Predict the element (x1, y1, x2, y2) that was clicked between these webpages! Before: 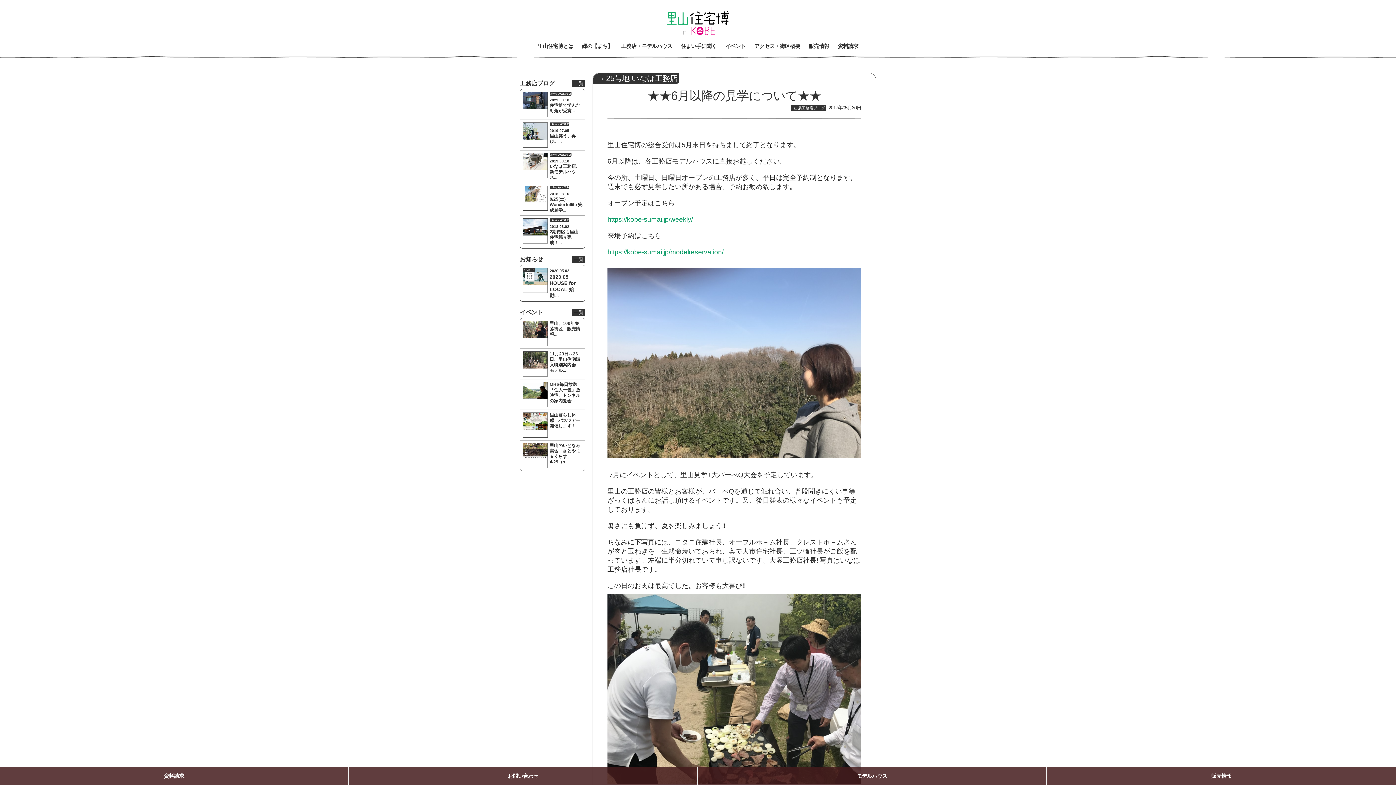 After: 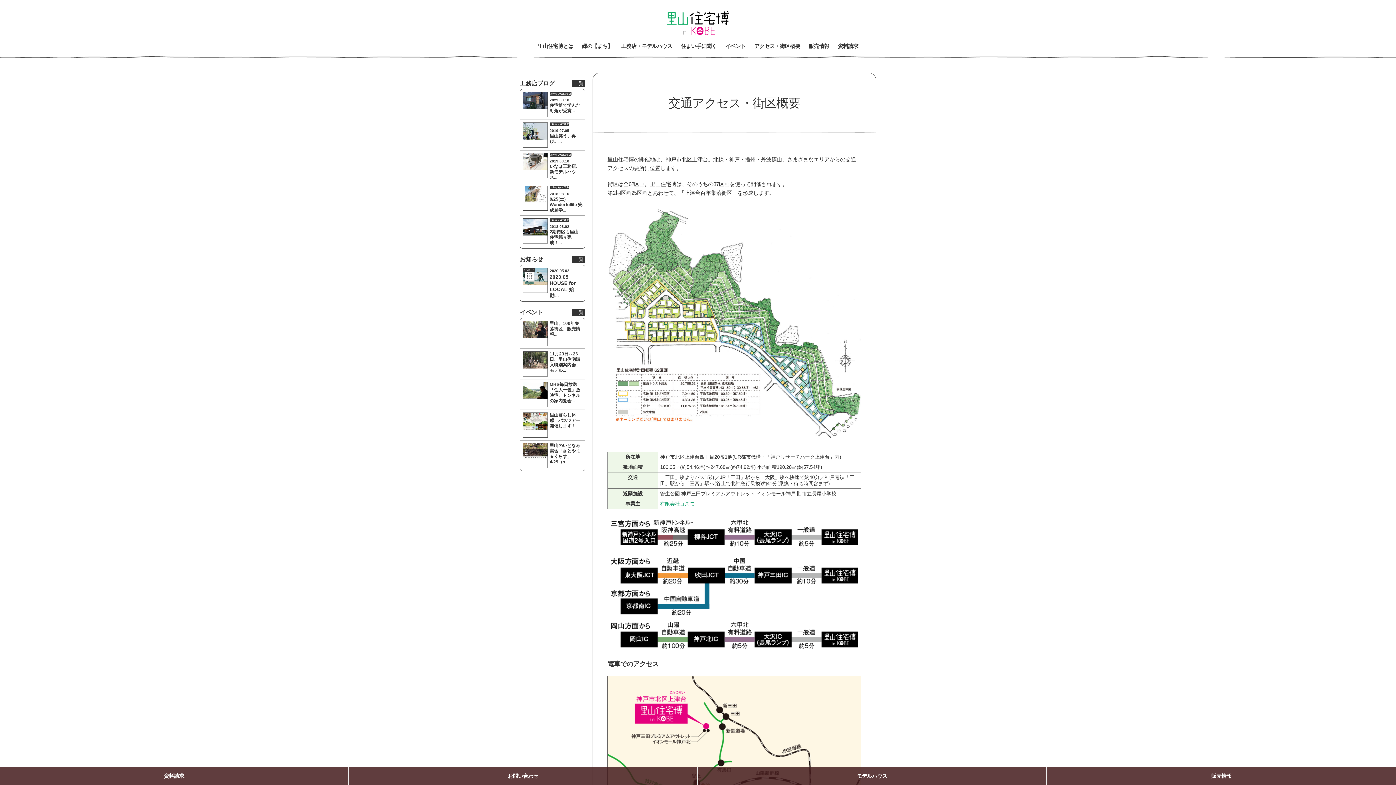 Action: bbox: (754, 43, 800, 49) label: アクセス・街区概要